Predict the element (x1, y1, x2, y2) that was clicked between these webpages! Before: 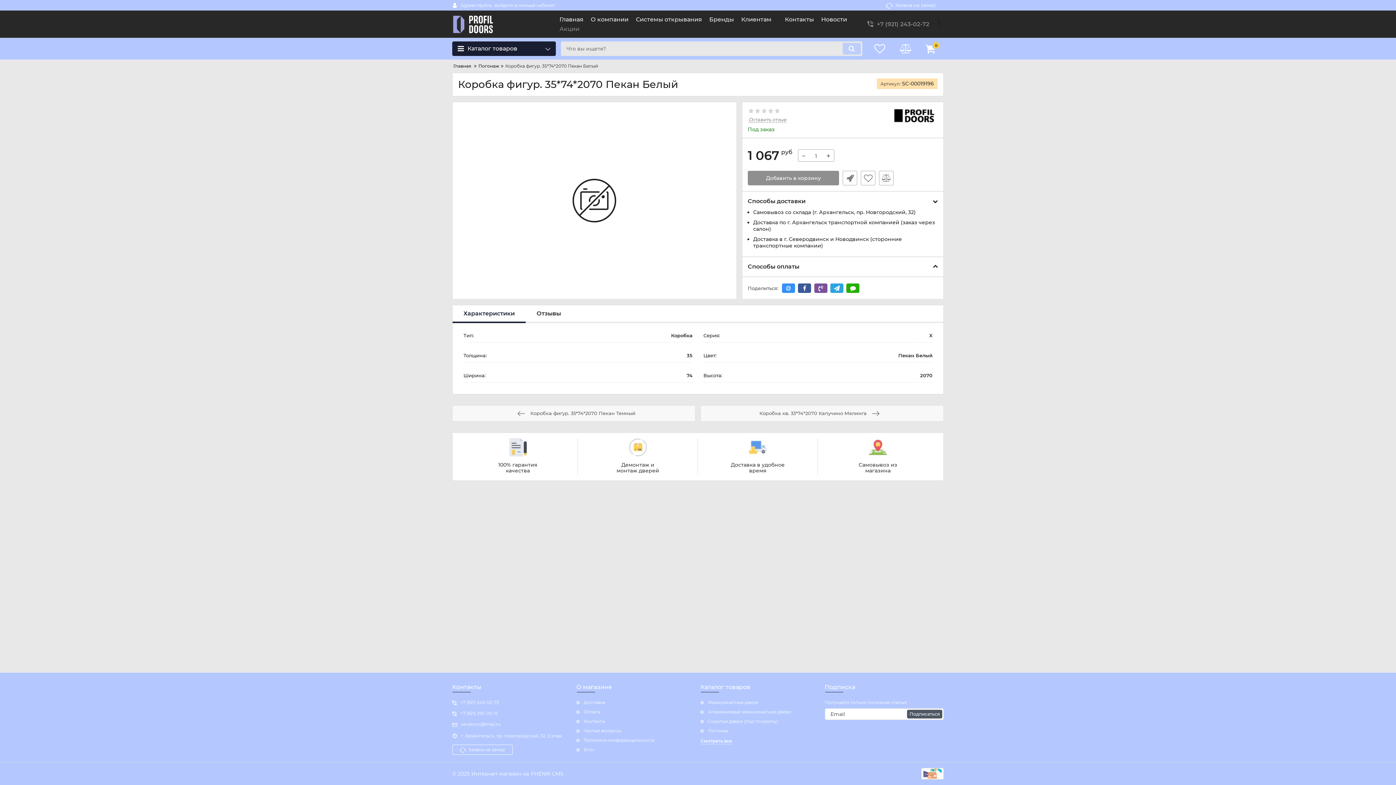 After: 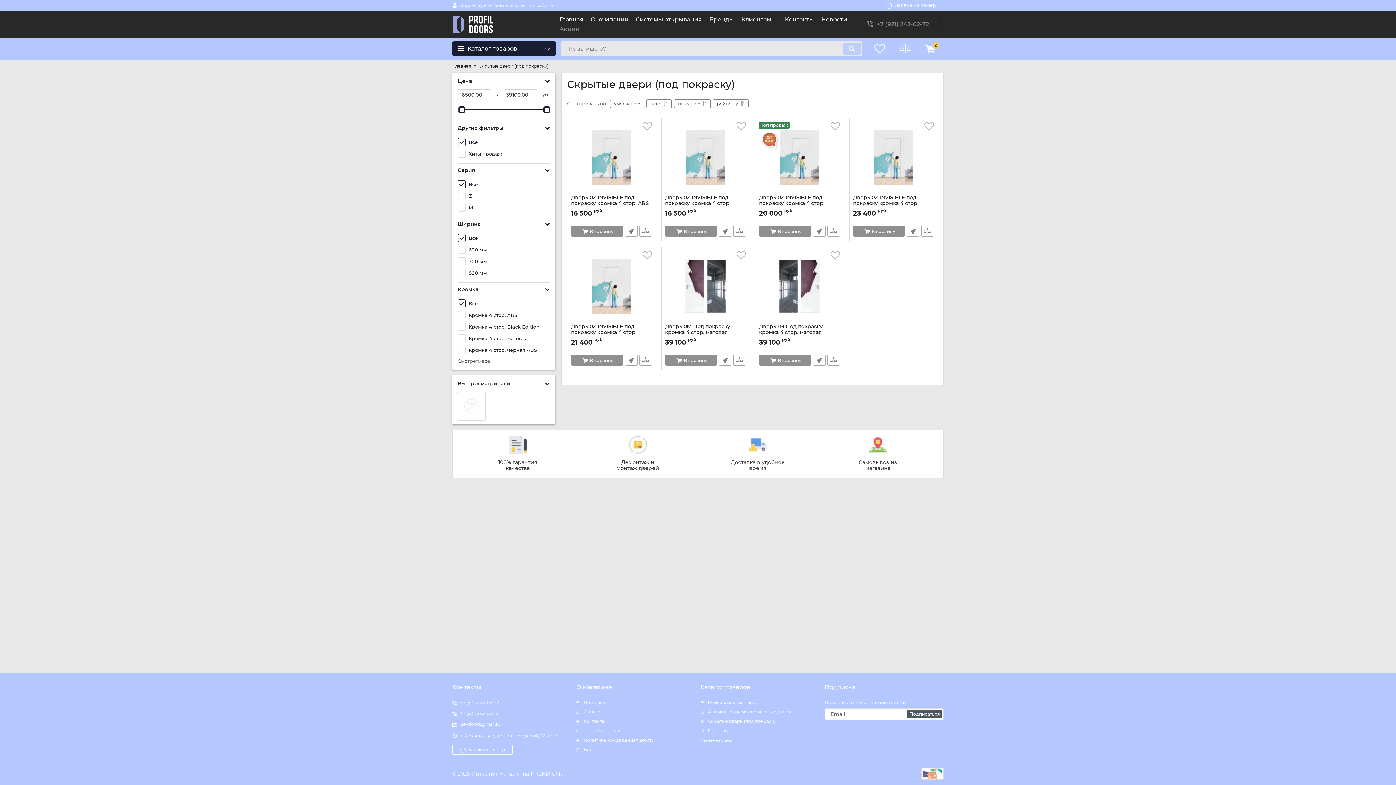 Action: bbox: (700, 718, 819, 724) label: Скрытые двери (под покраску)